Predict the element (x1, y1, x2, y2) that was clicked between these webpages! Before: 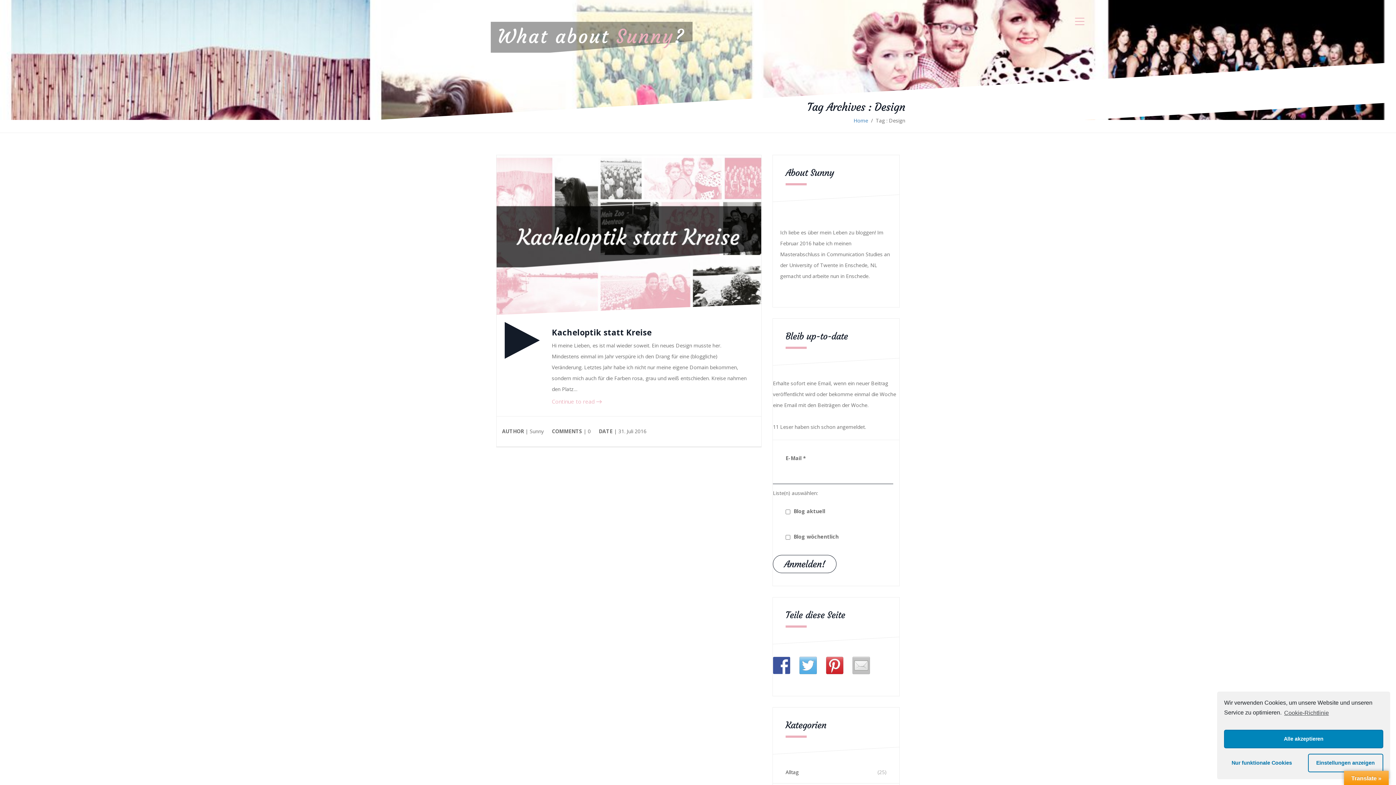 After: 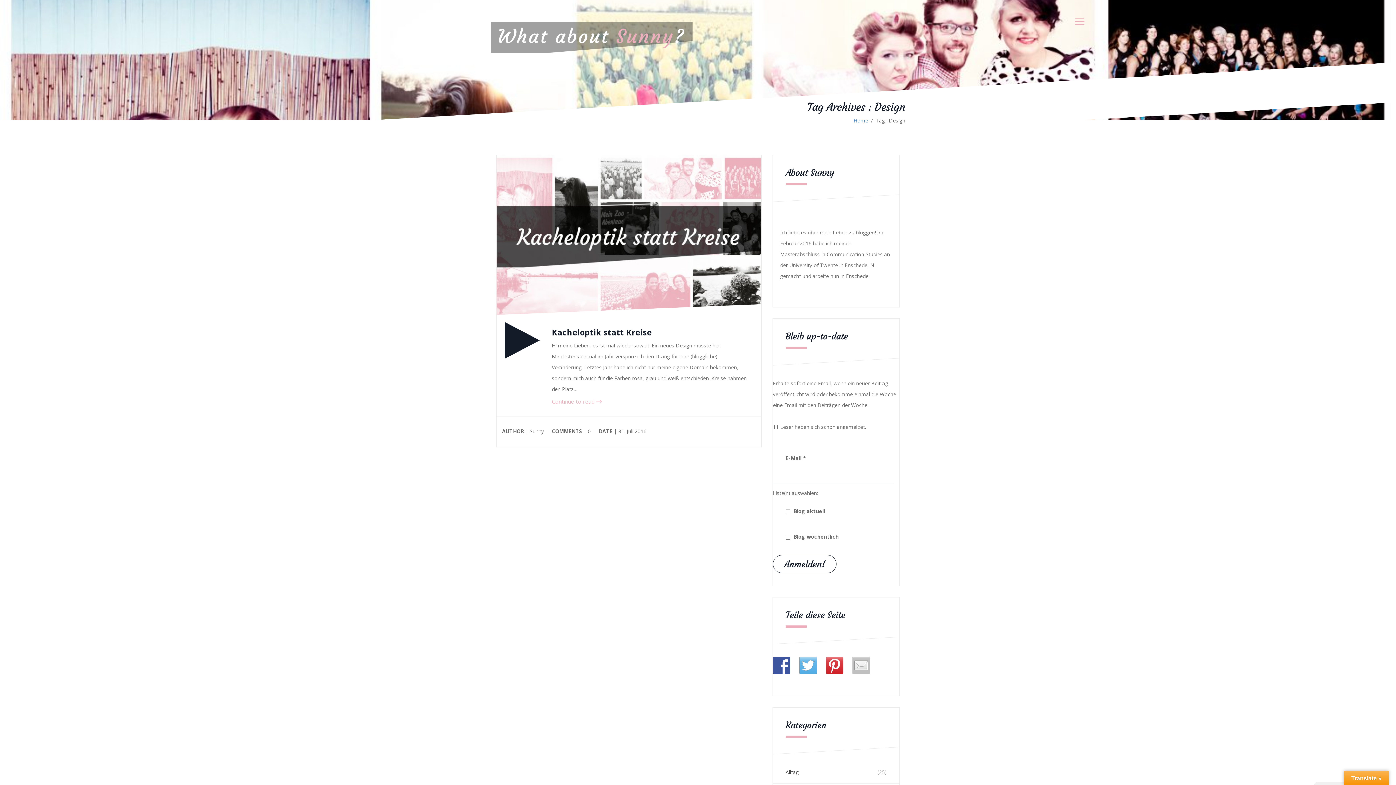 Action: bbox: (1224, 730, 1383, 748) label: Alle akzeptieren